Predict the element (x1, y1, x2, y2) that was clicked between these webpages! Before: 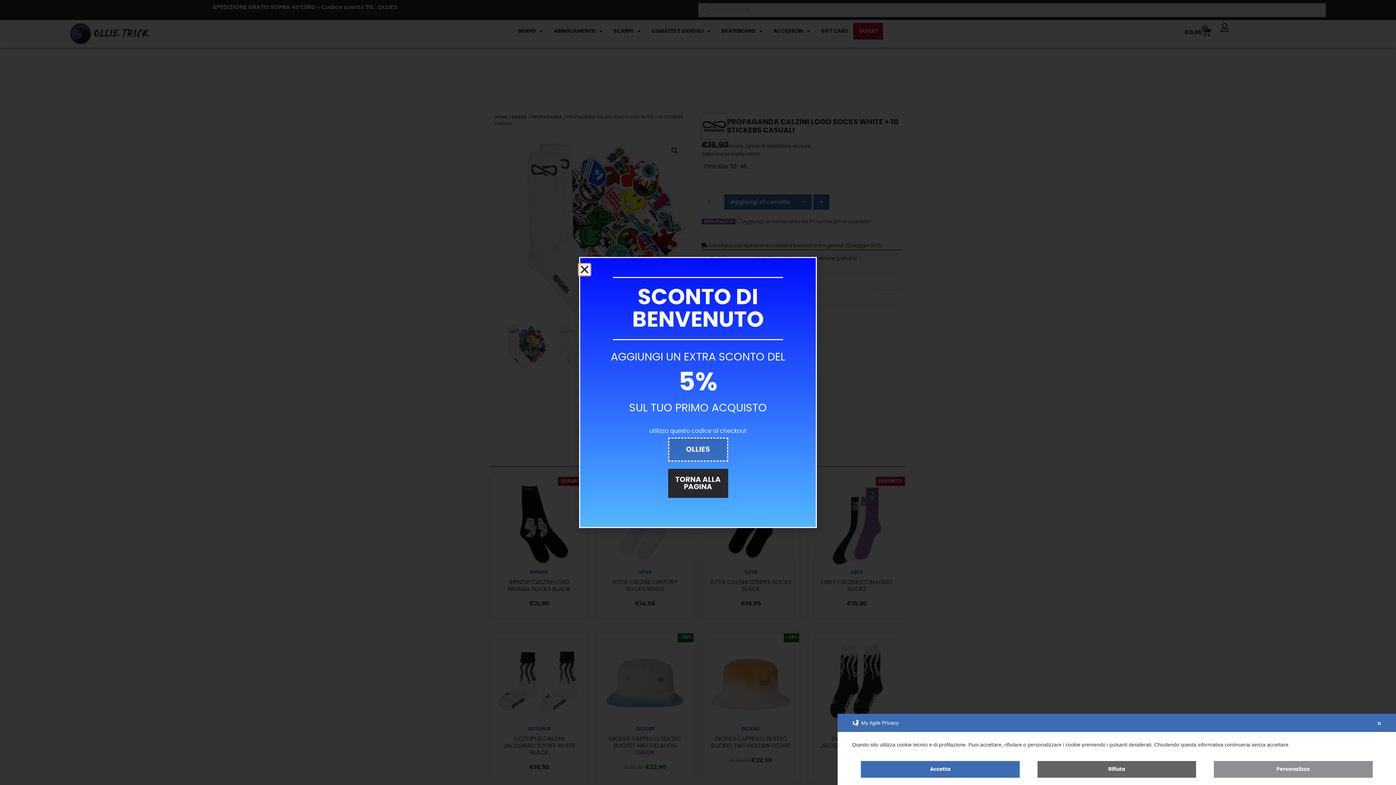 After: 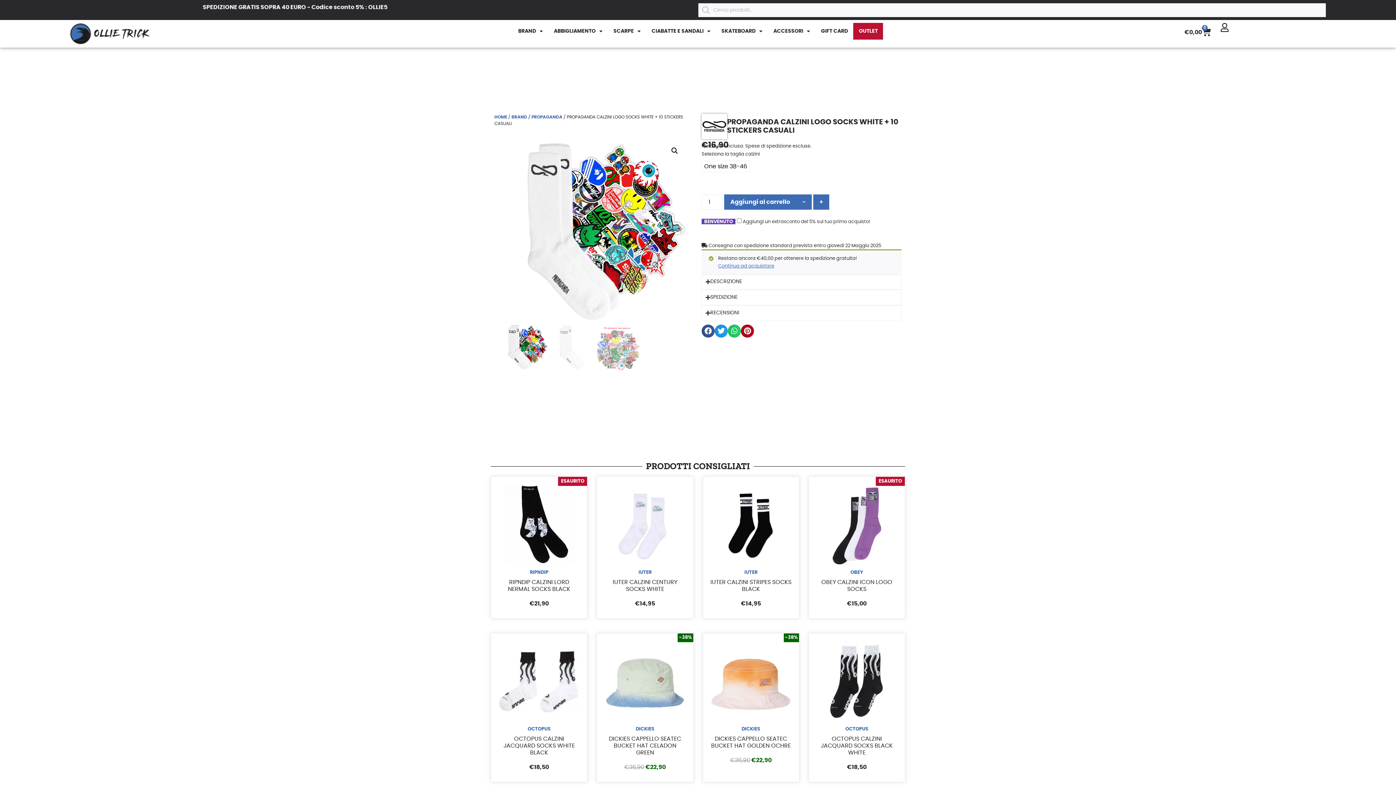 Action: label: Accetta bbox: (861, 761, 1020, 778)